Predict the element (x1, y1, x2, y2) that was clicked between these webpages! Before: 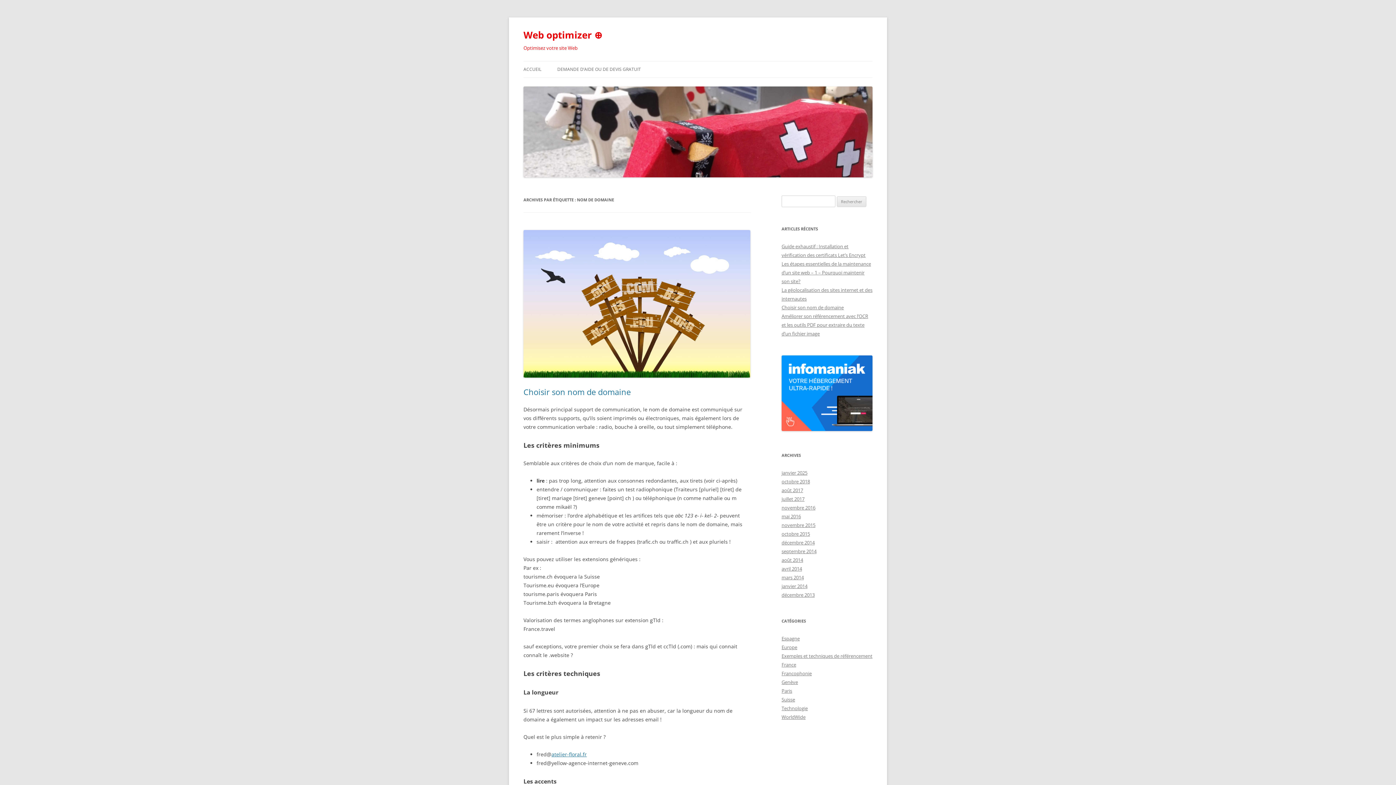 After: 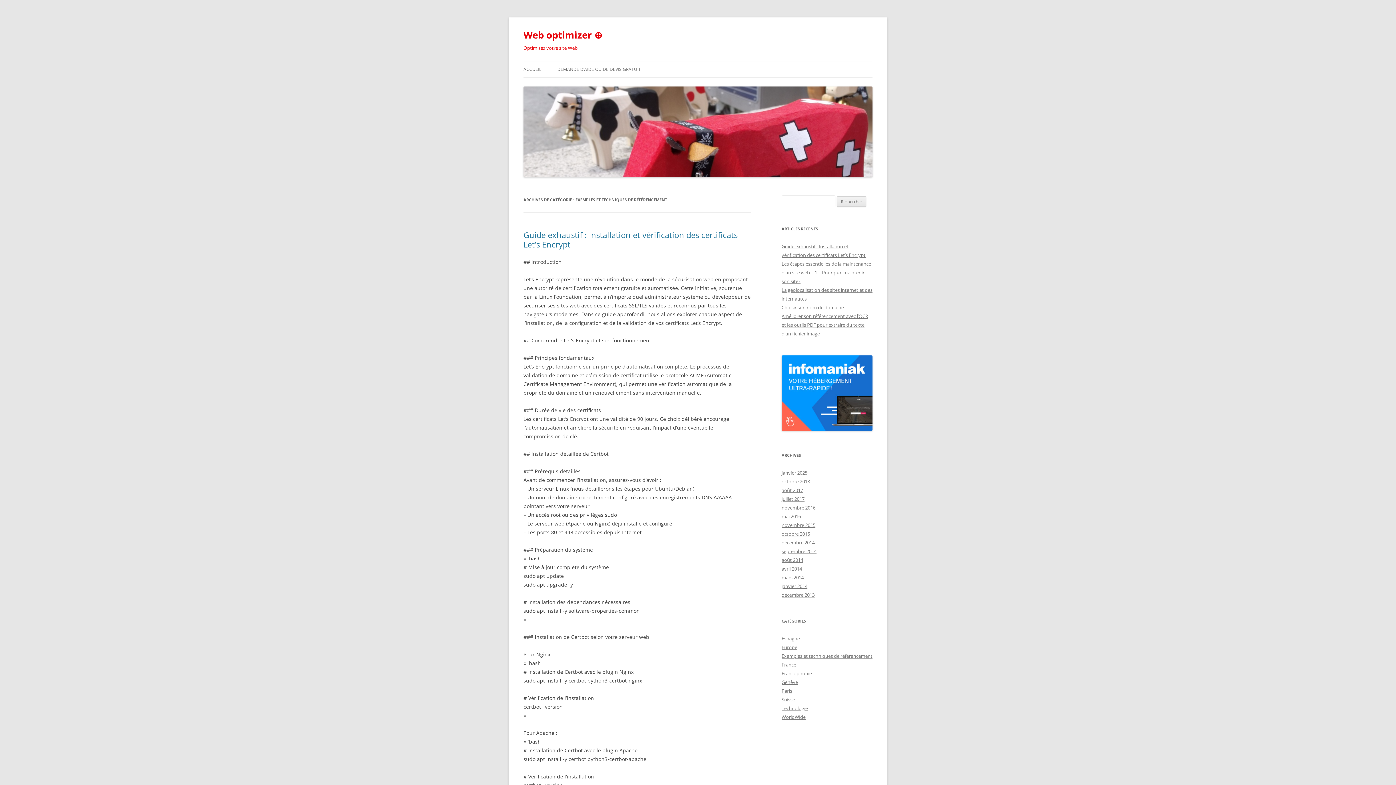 Action: label: Exemples et techniques de référencement bbox: (781, 653, 872, 659)